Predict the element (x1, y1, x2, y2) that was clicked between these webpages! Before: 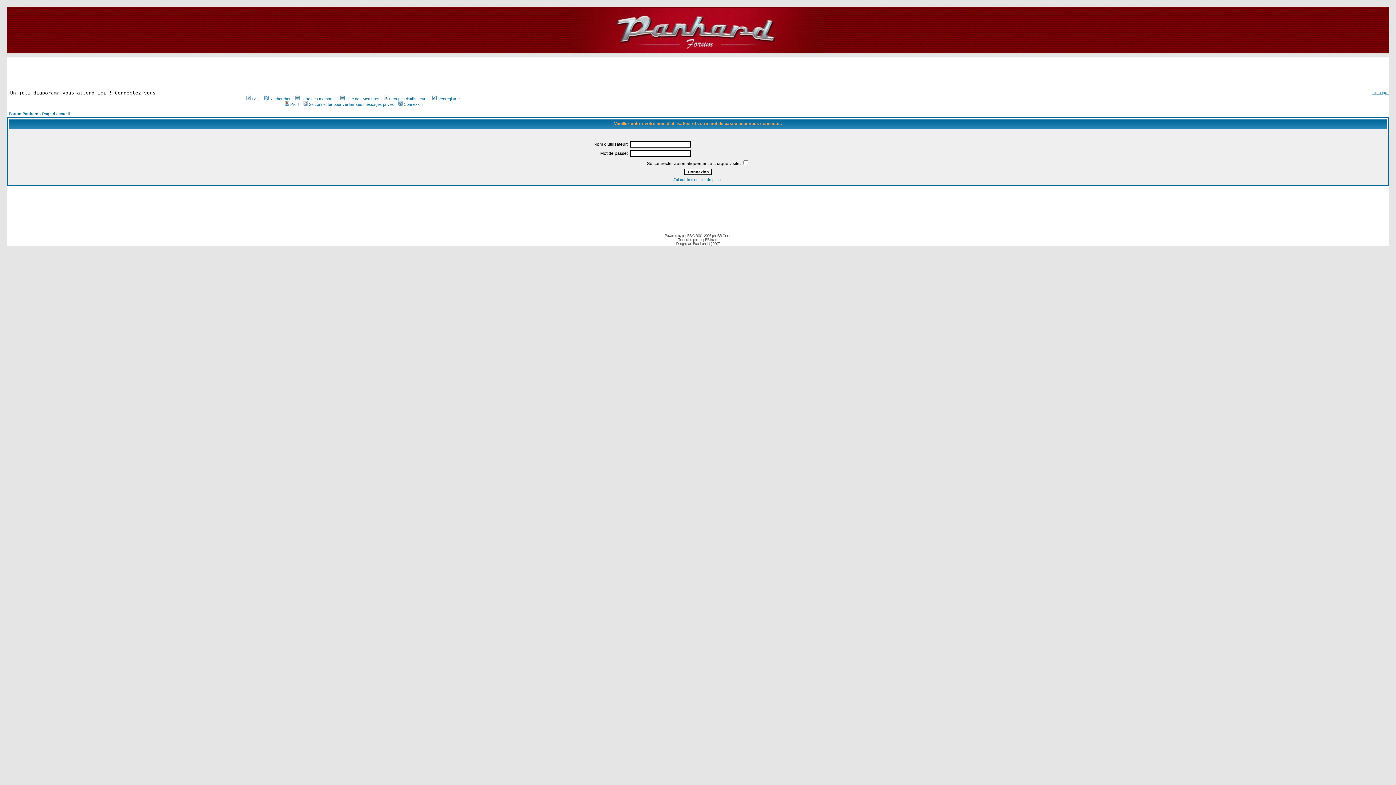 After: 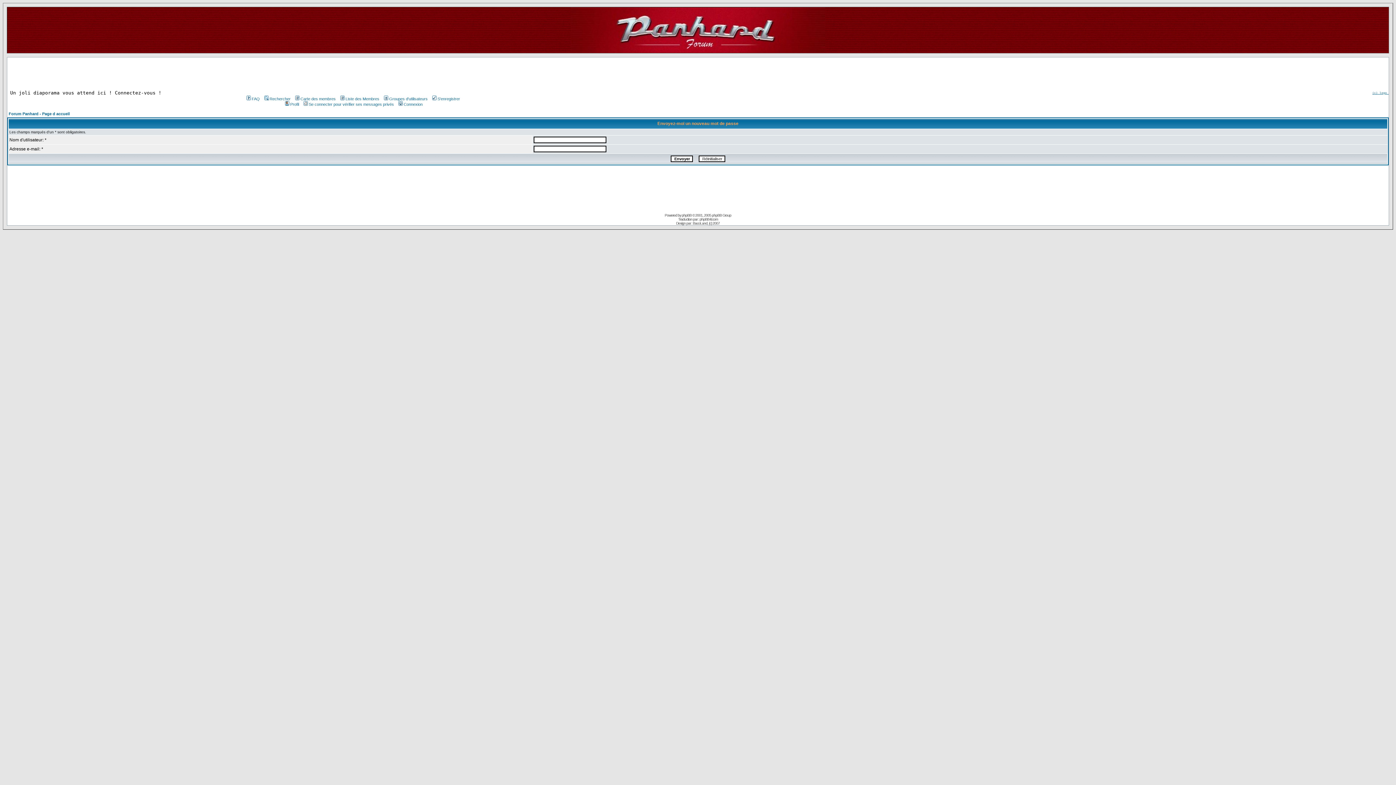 Action: label: J'ai oublié mon mot de passe bbox: (673, 177, 722, 181)